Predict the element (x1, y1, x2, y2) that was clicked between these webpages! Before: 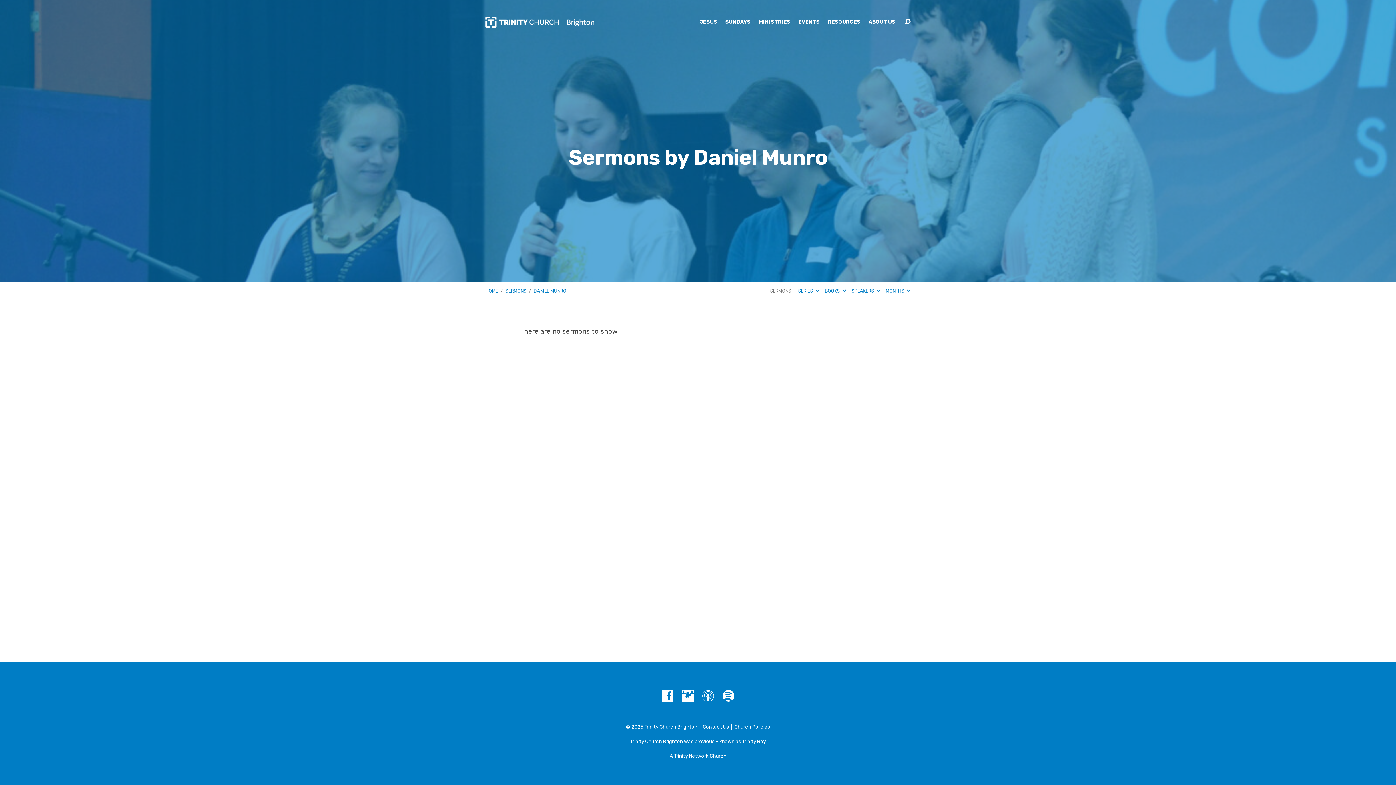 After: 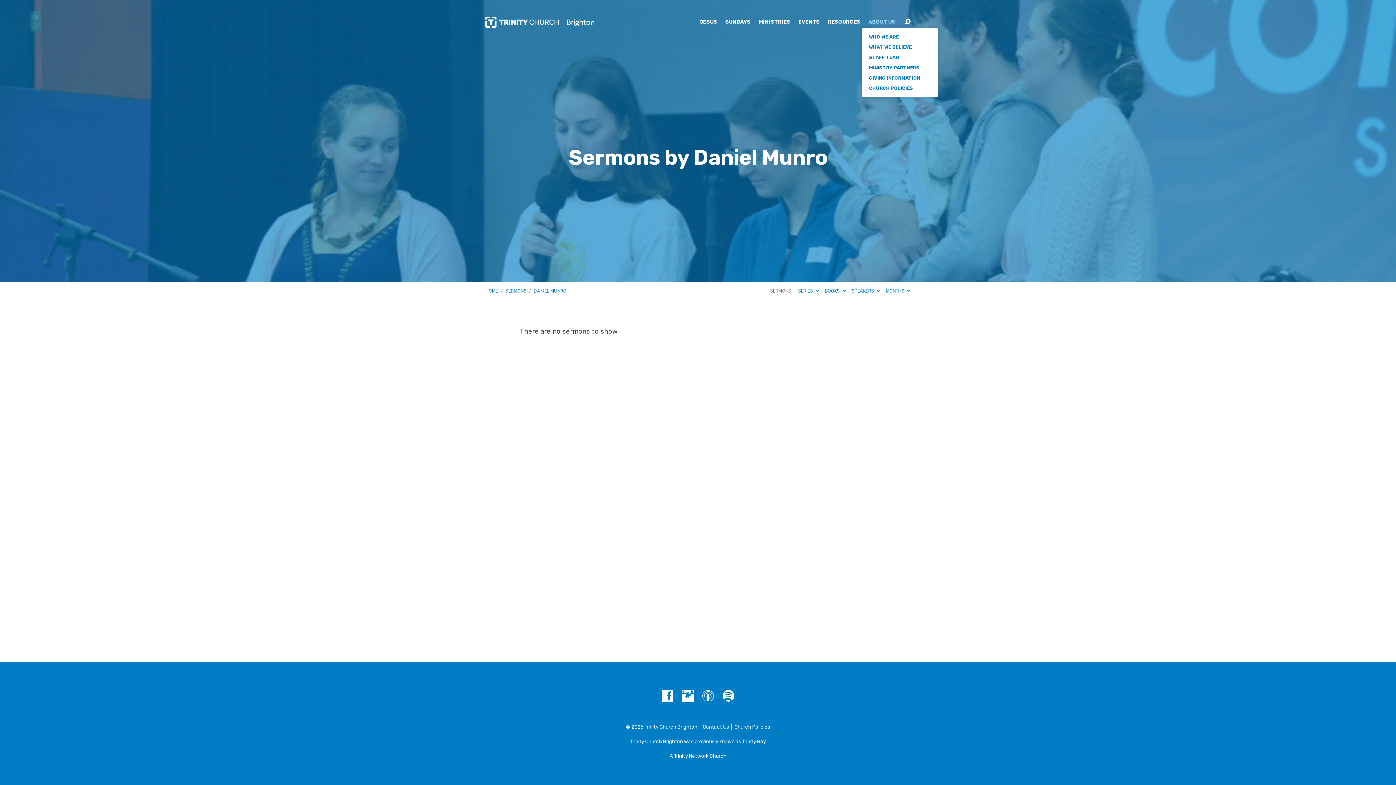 Action: label: ABOUT US bbox: (868, 19, 895, 24)